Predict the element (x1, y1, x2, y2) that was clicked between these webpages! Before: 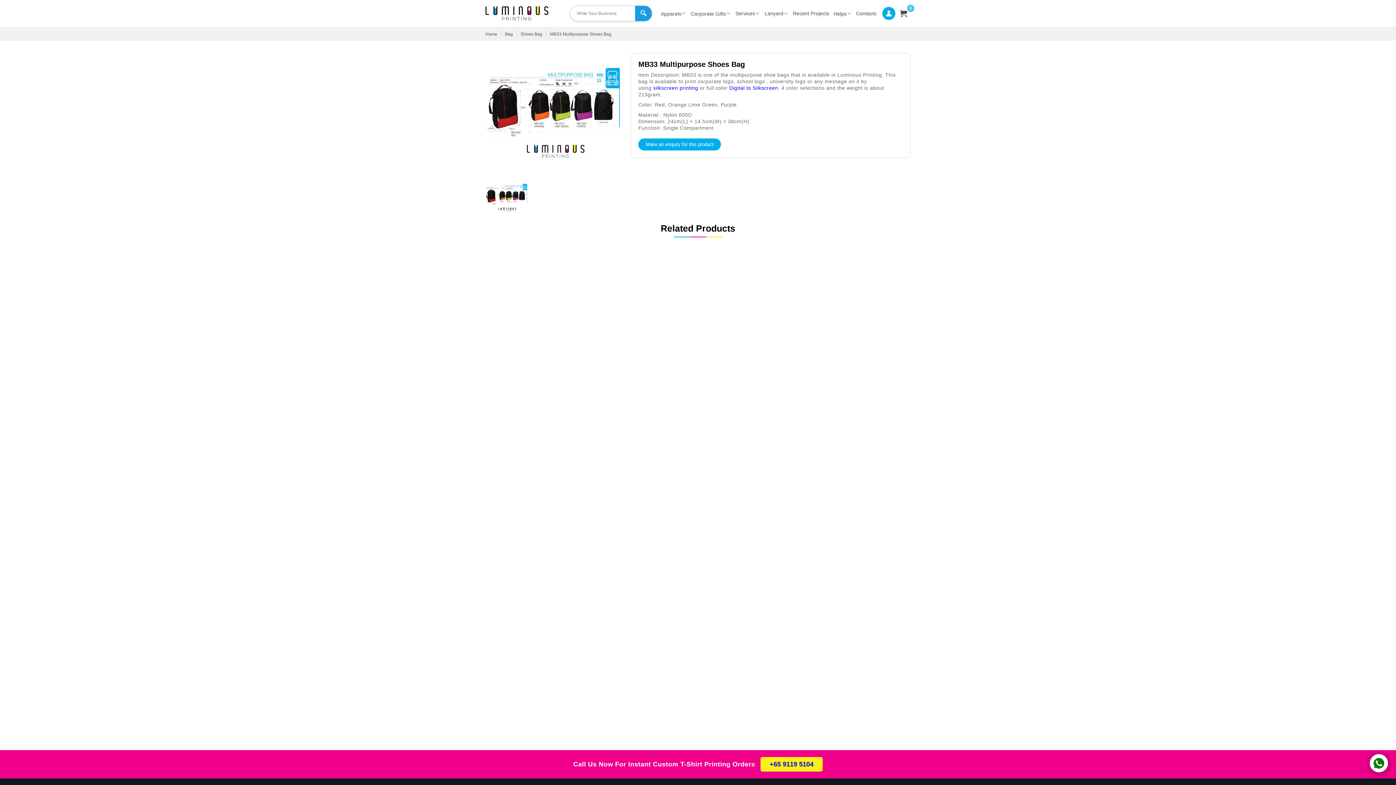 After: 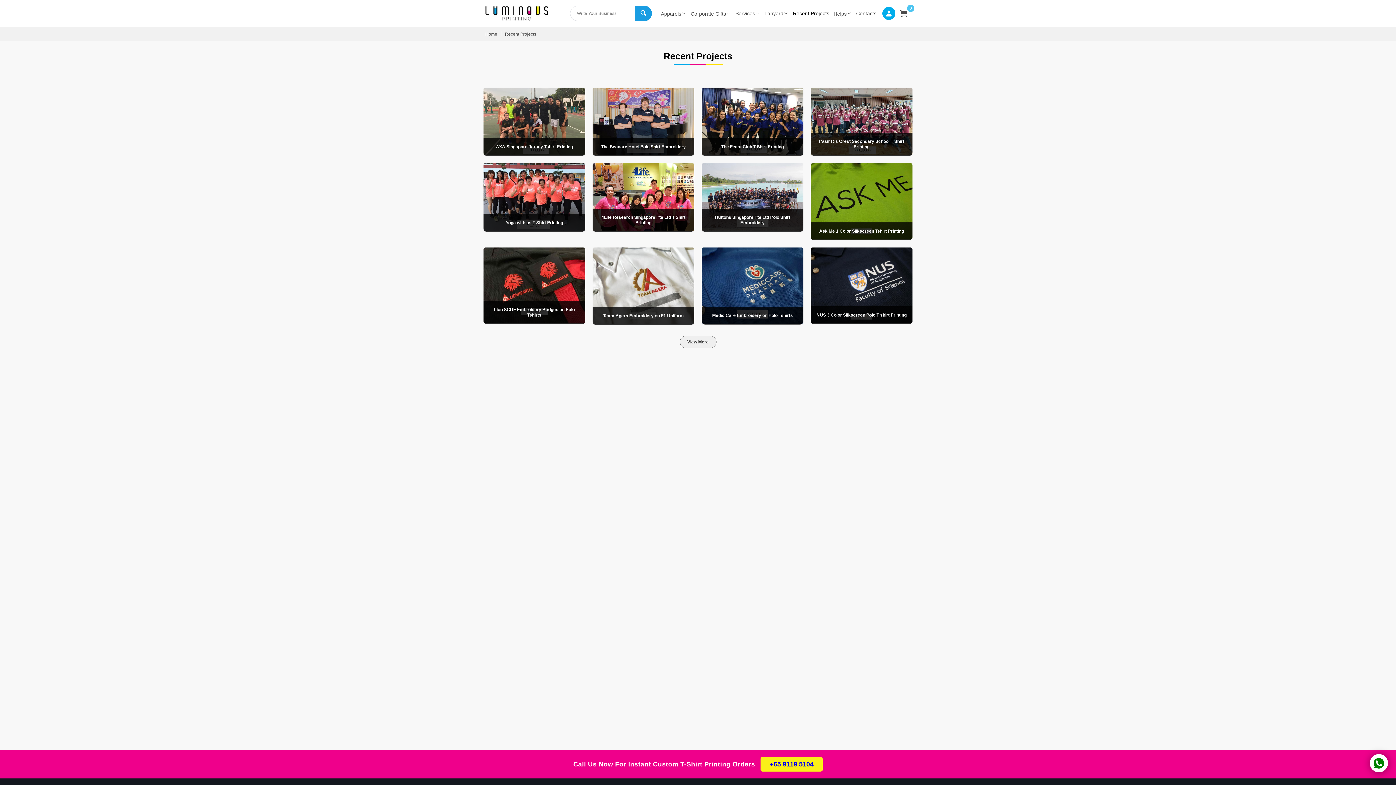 Action: label: Recent Projects bbox: (793, 10, 829, 16)